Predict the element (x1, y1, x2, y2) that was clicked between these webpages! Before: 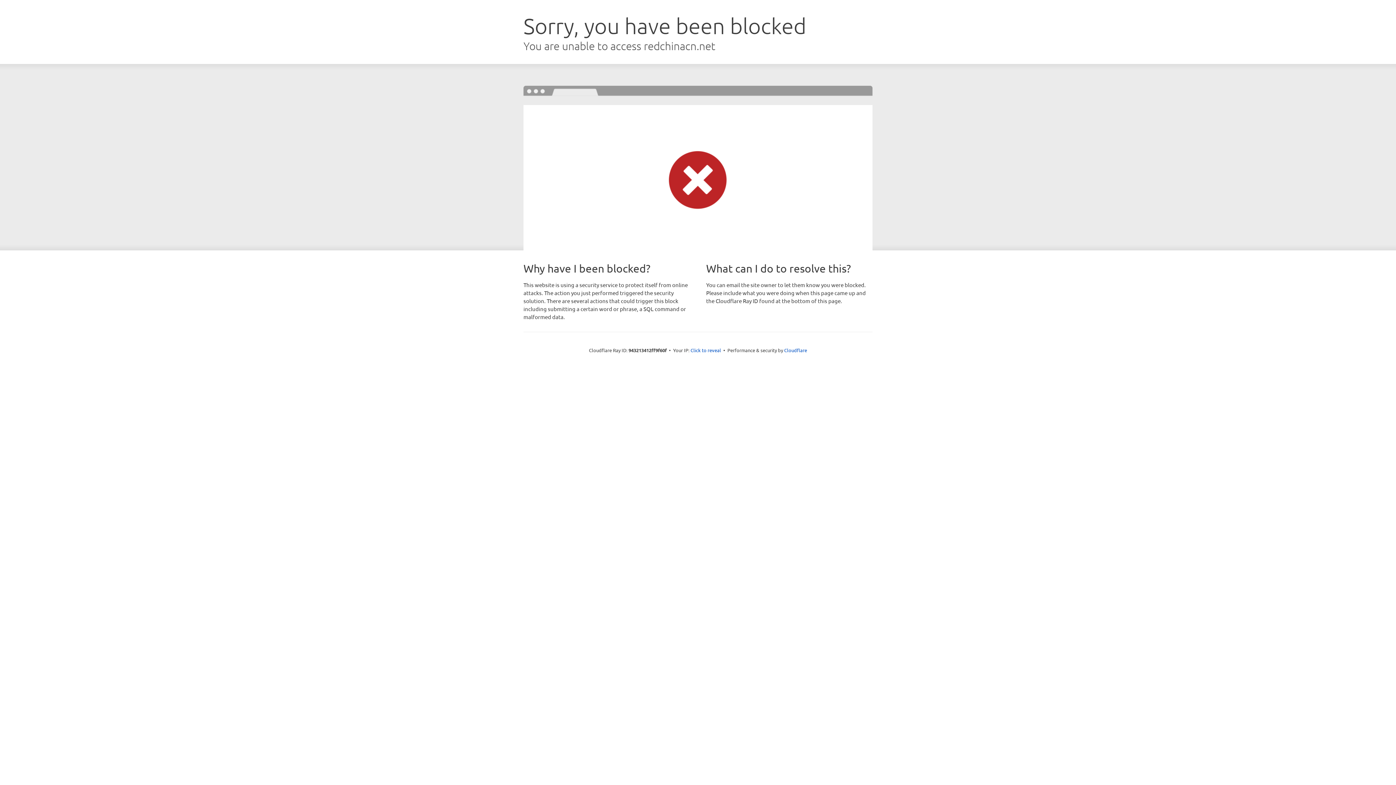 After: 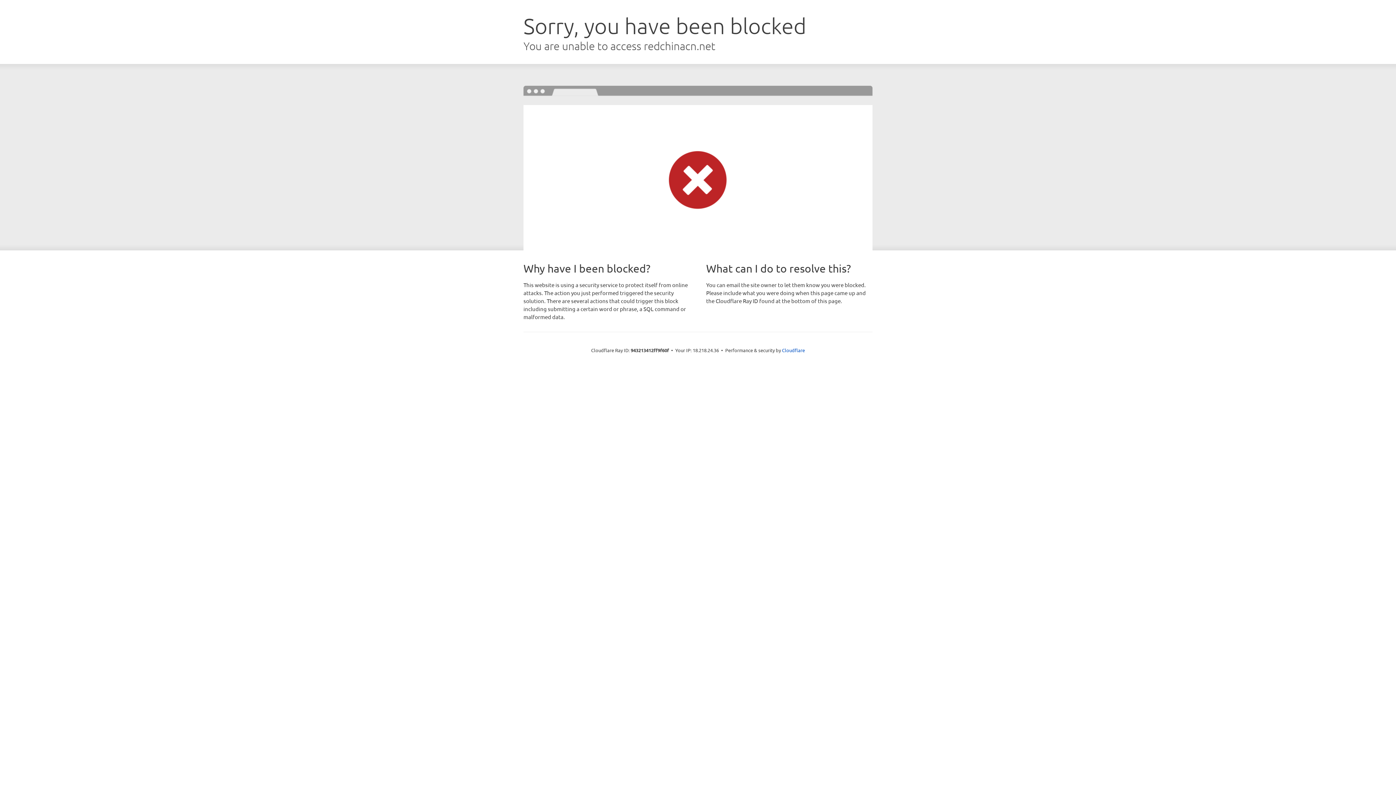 Action: label: Click to reveal bbox: (690, 346, 721, 353)